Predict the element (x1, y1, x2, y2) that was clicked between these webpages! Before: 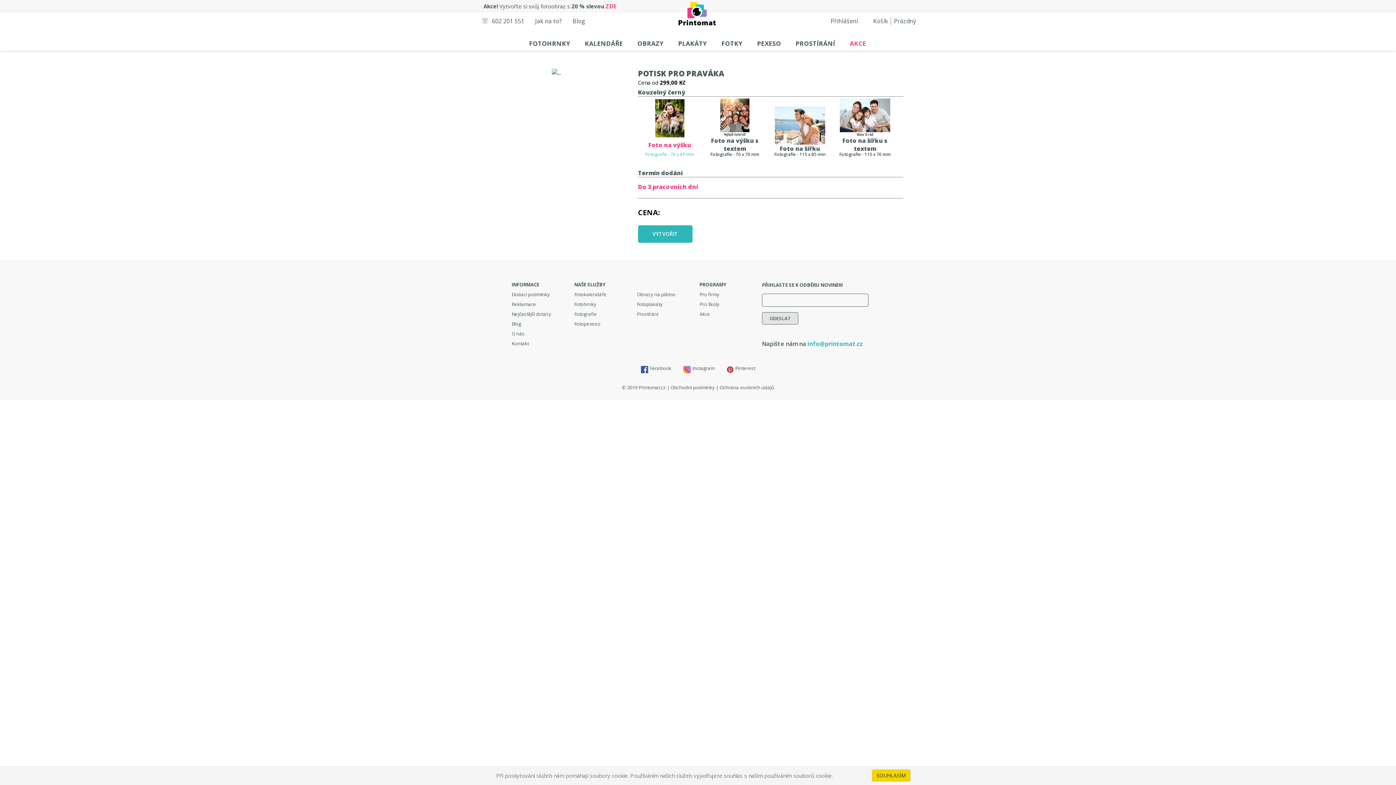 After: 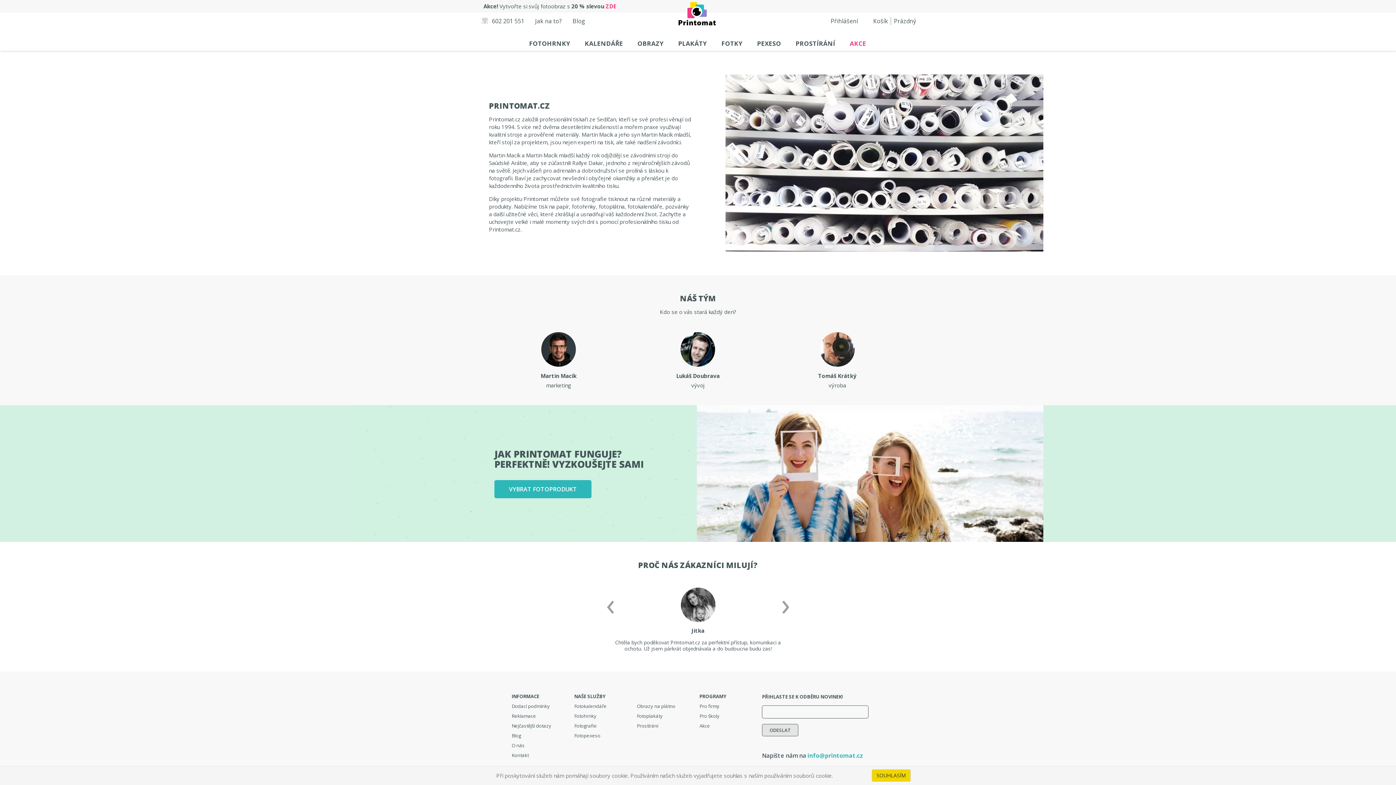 Action: bbox: (511, 330, 524, 337) label: O nás